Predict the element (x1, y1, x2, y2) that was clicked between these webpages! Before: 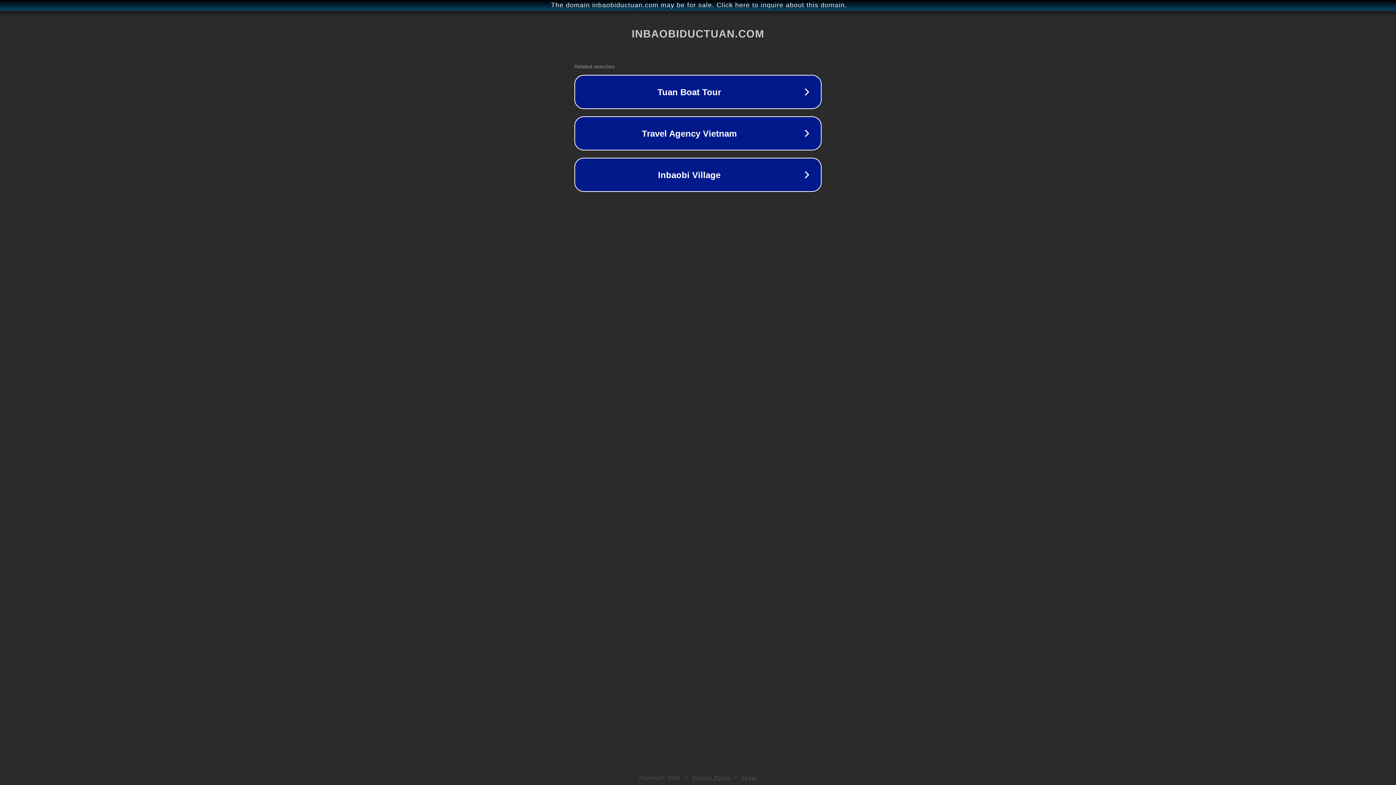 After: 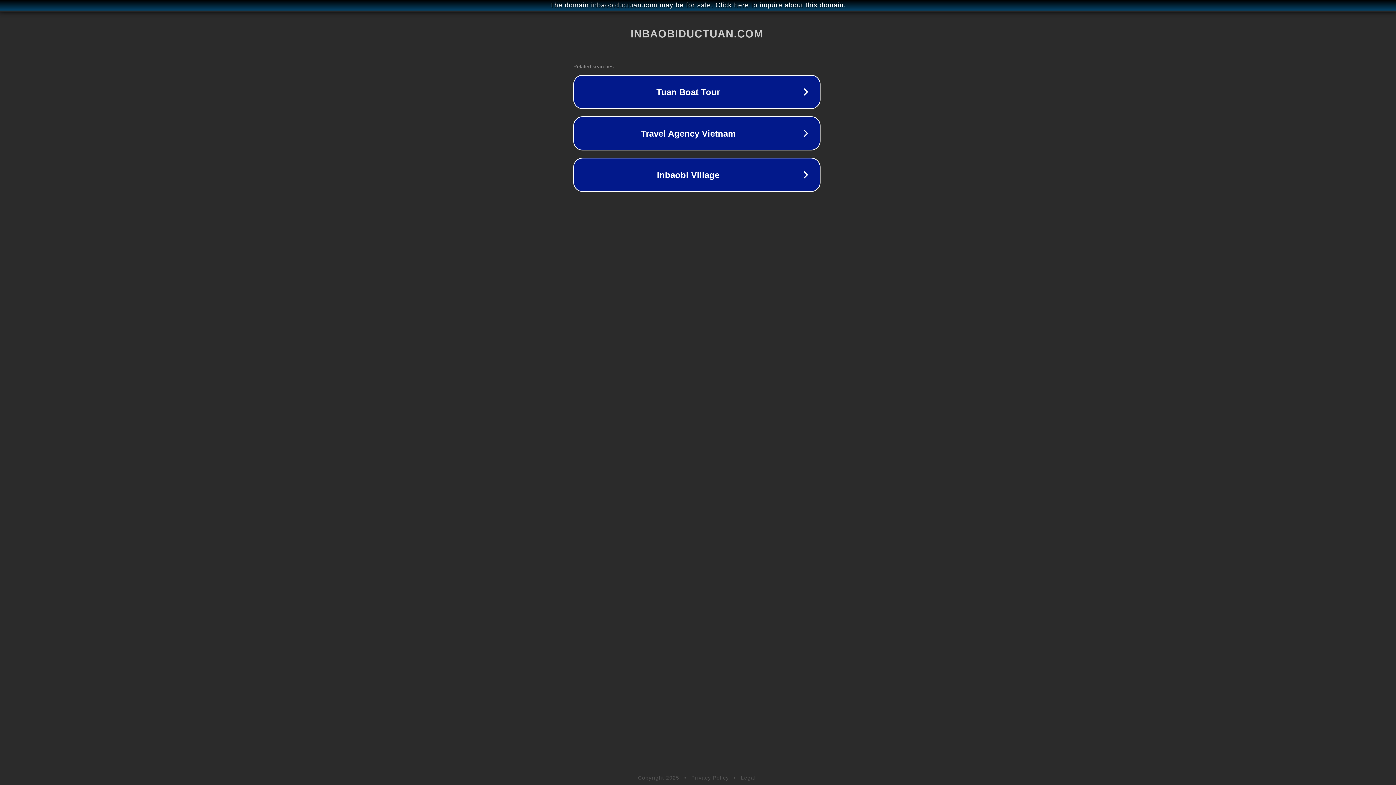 Action: label: The domain inbaobiductuan.com may be for sale. Click here to inquire about this domain. bbox: (1, 1, 1397, 9)